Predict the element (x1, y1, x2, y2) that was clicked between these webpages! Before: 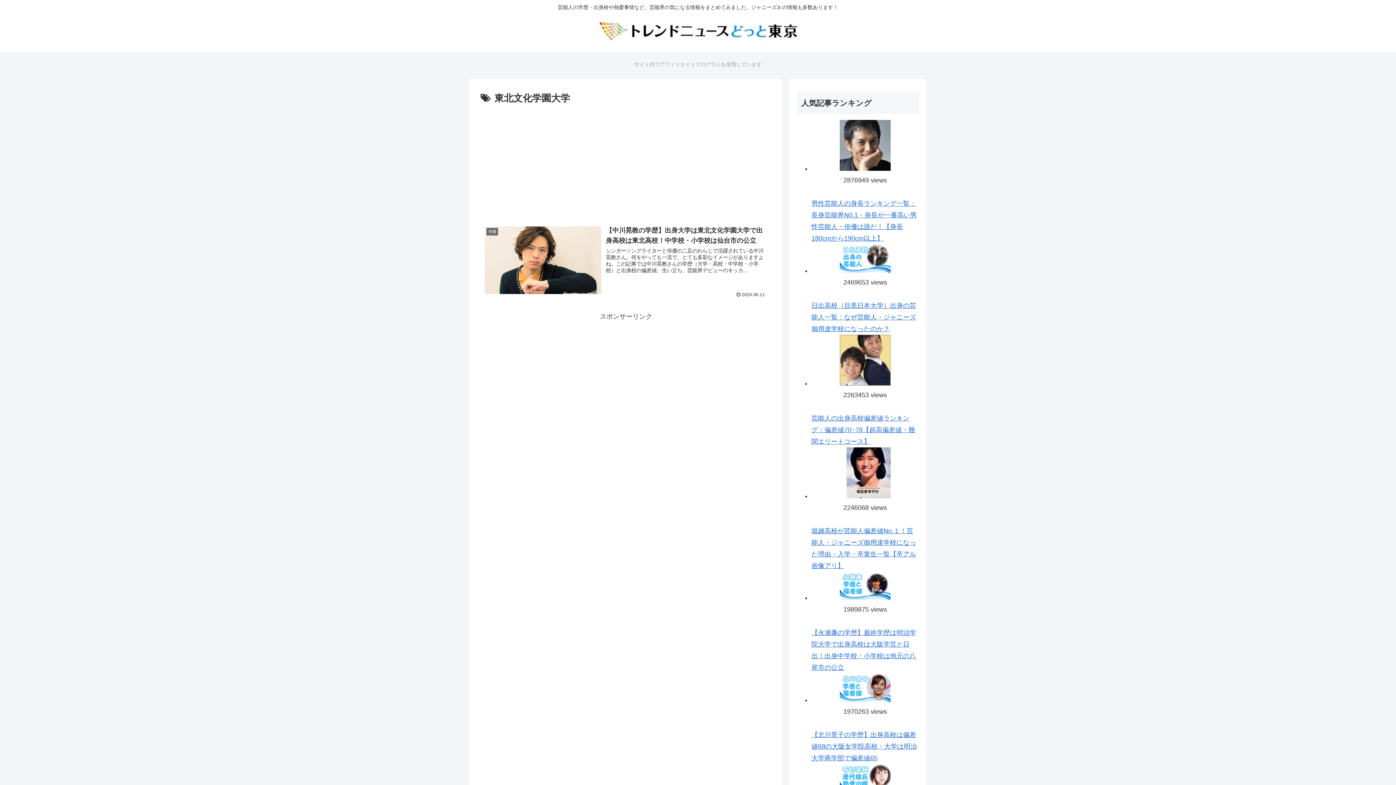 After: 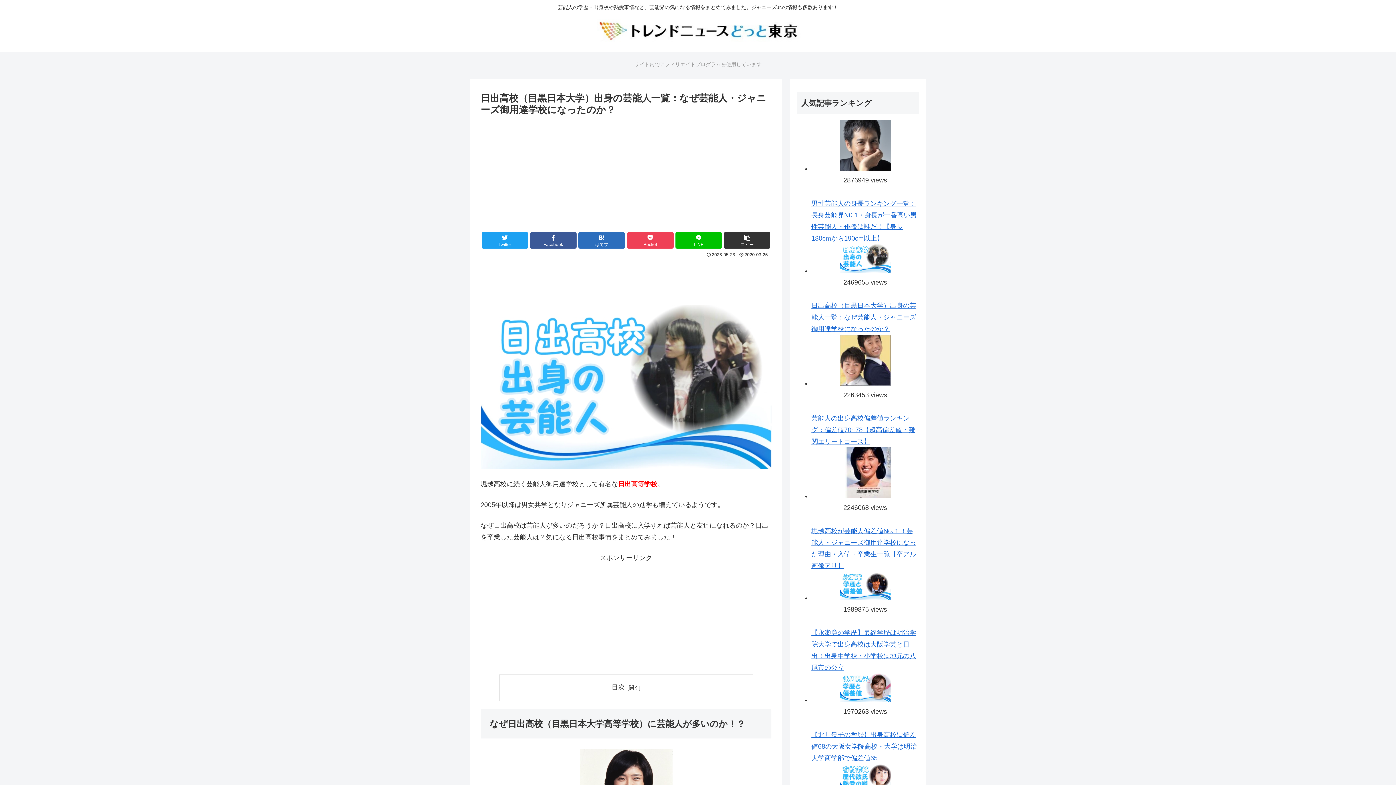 Action: label: 日出高校（目黒日本大学）出身の芸能人一覧：なぜ芸能人・ジャニーズ御用達学校になったのか？ bbox: (811, 302, 916, 332)